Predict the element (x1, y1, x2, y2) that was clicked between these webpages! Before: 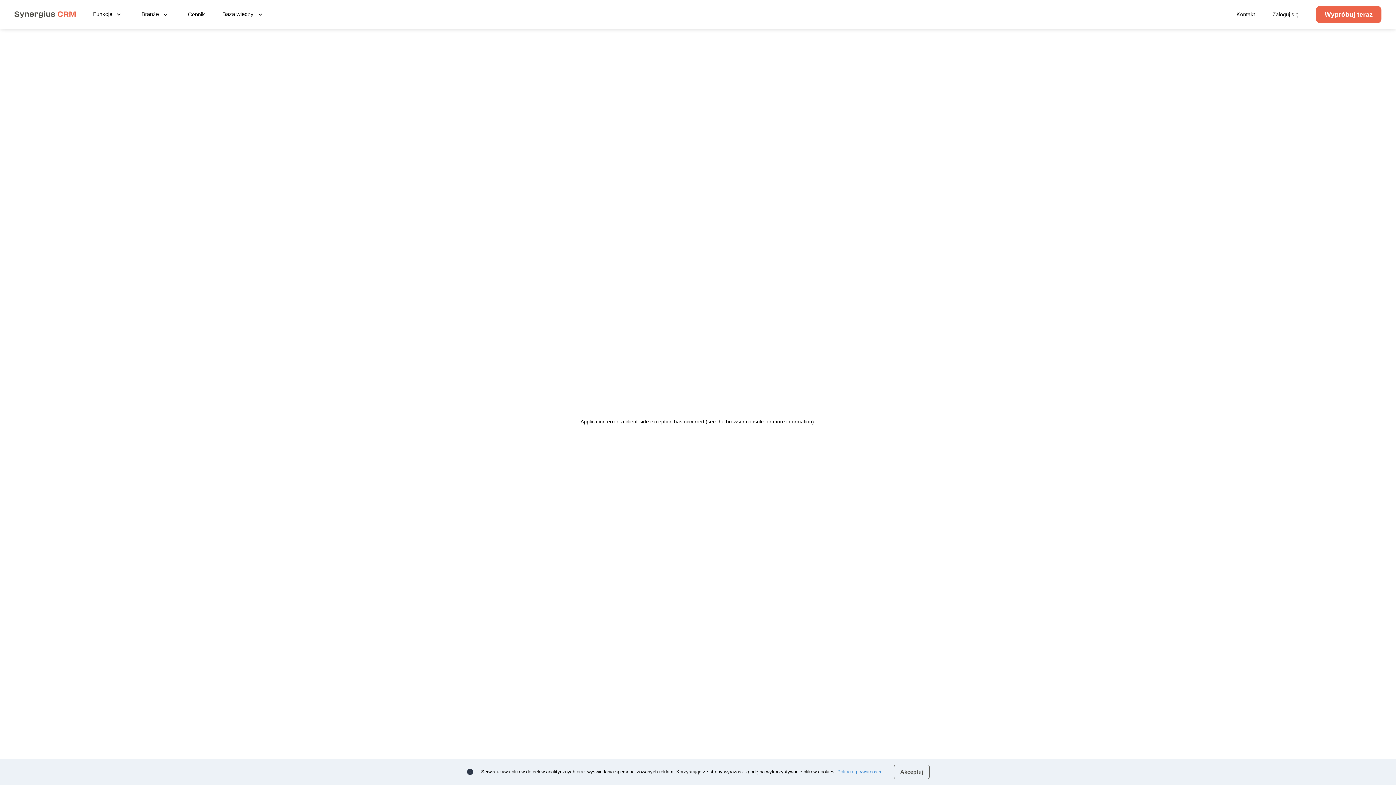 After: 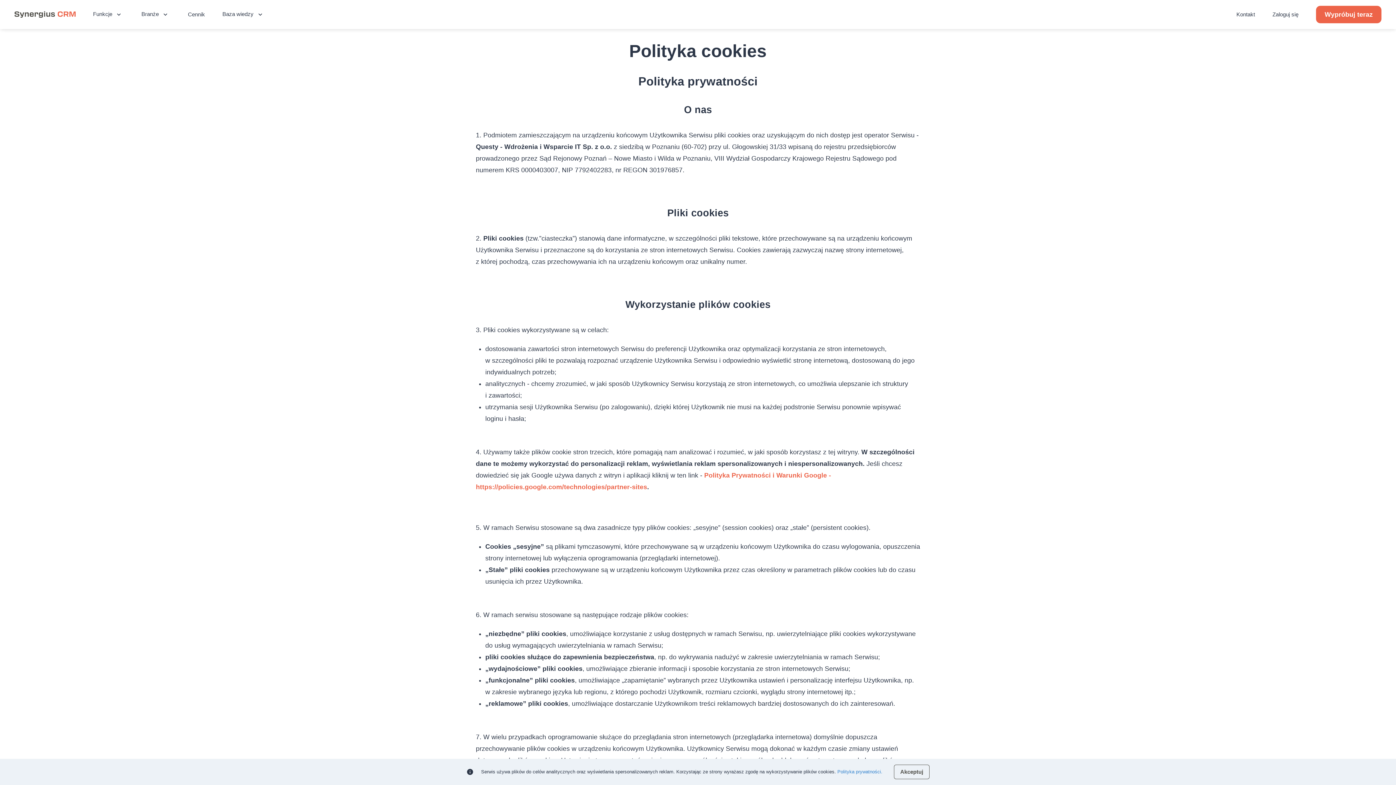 Action: bbox: (837, 769, 882, 774) label: Polityka prywatności.